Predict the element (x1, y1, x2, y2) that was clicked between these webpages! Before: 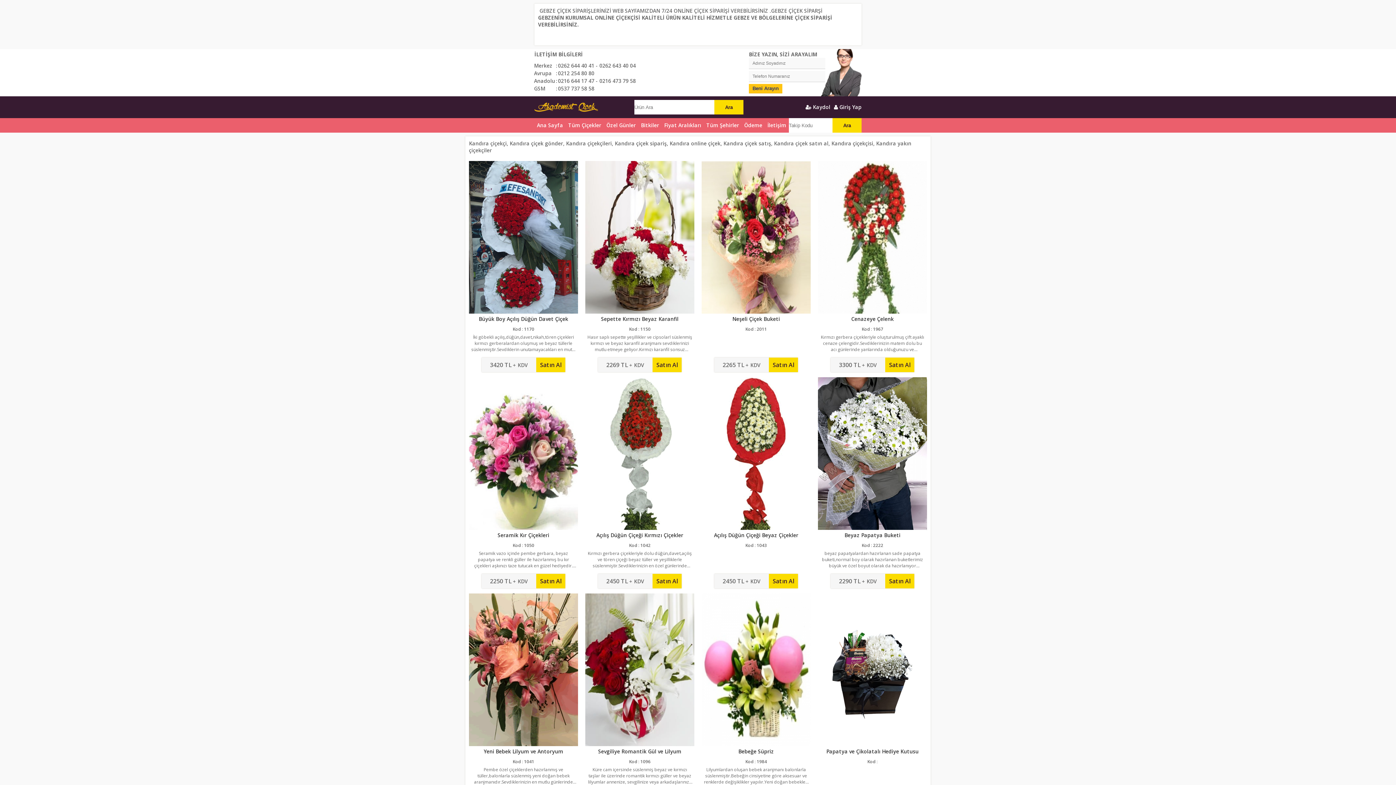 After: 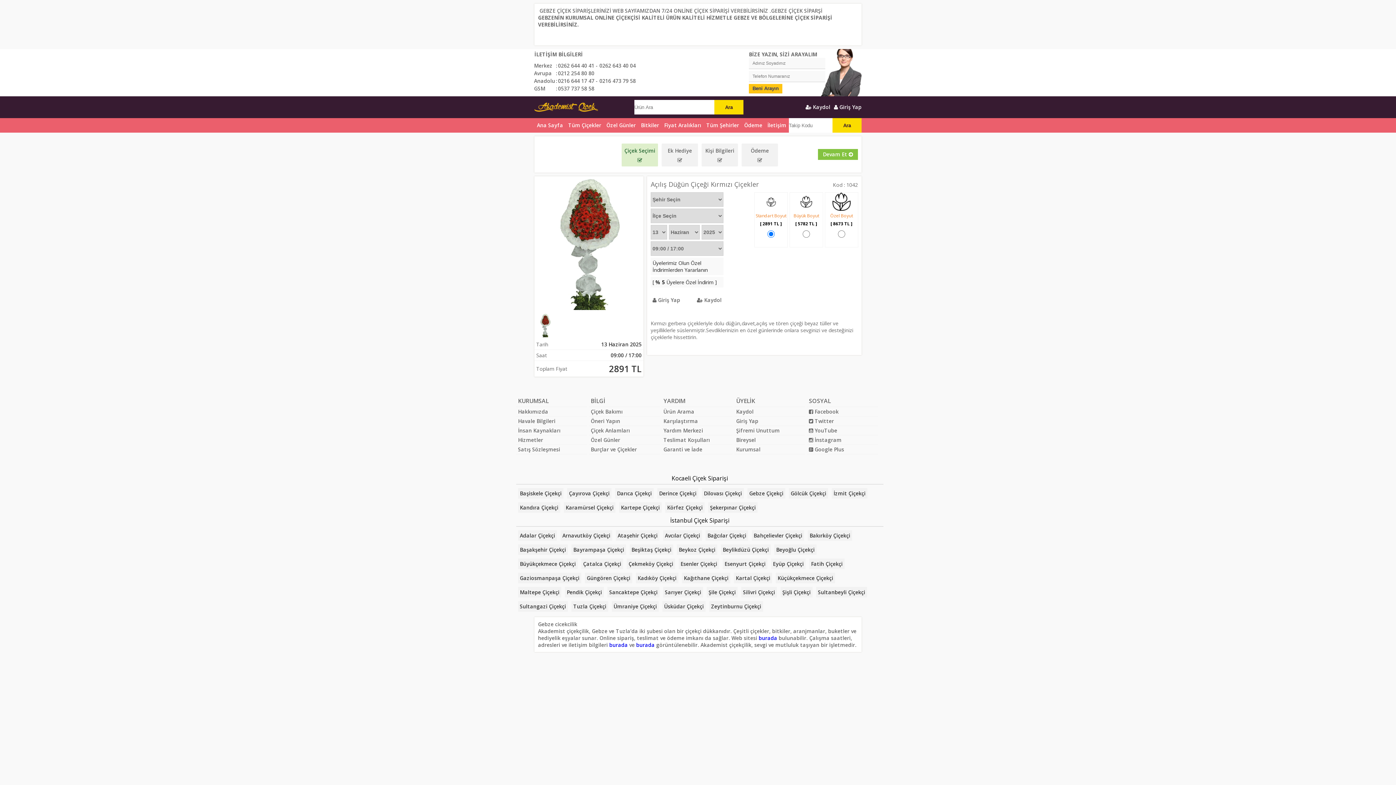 Action: bbox: (585, 524, 694, 532)